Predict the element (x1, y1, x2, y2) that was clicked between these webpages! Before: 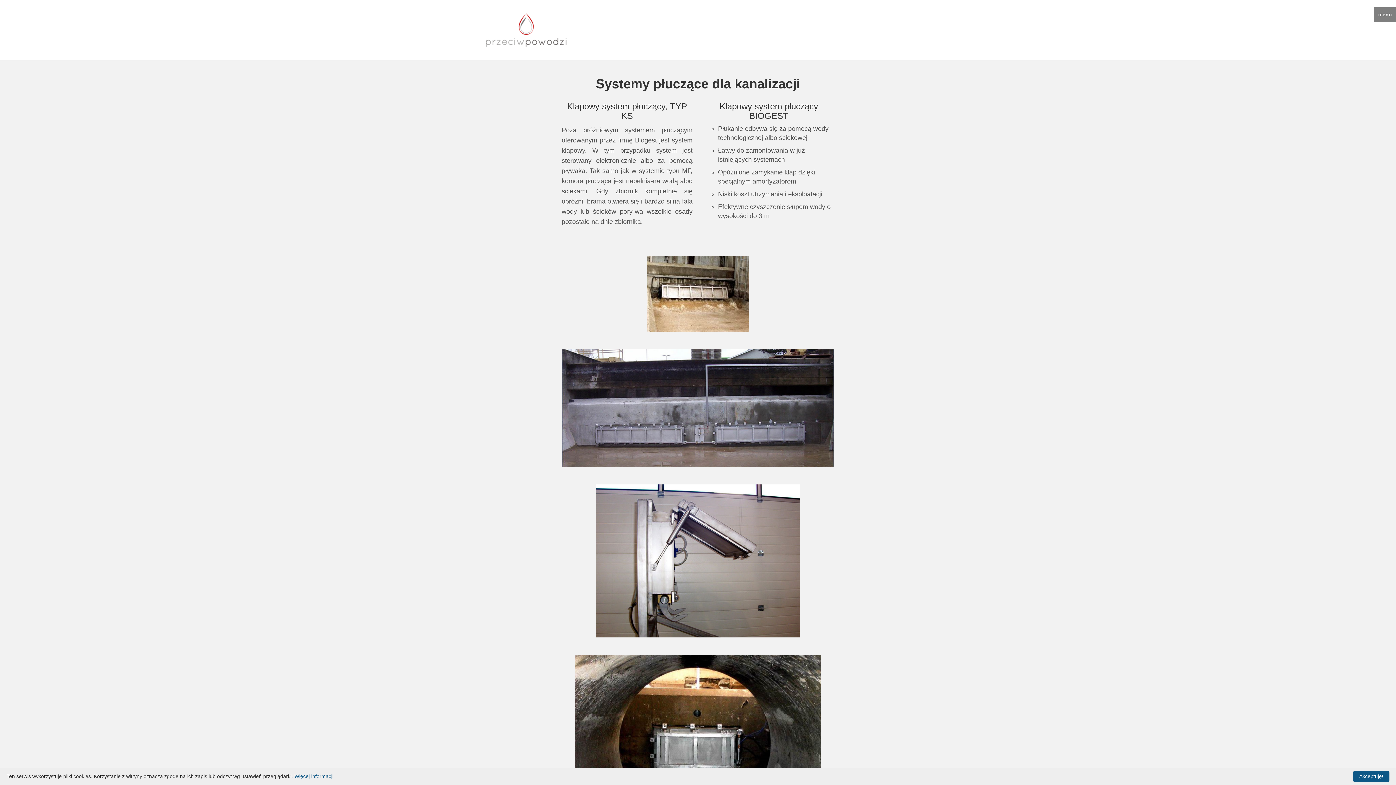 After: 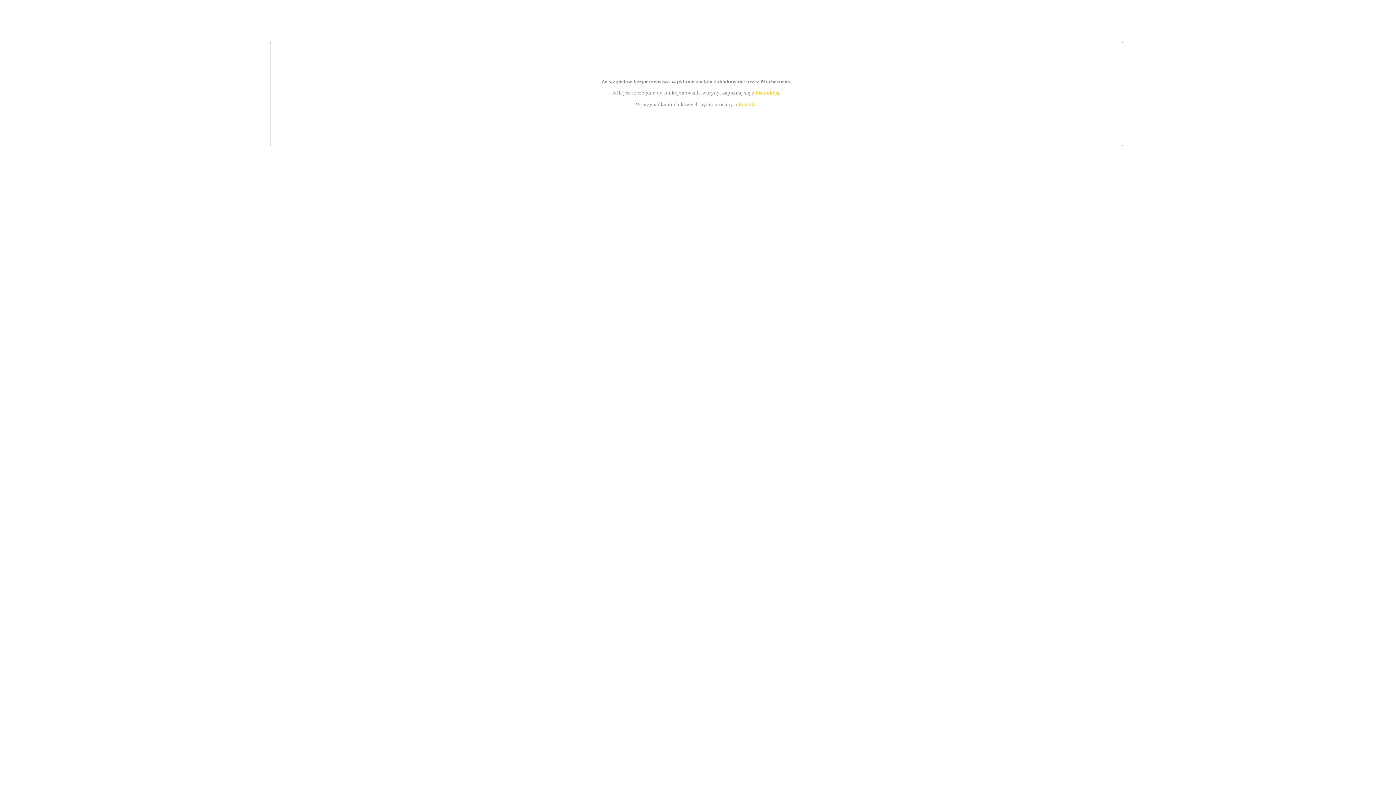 Action: label: Więcej informacji bbox: (294, 773, 333, 779)